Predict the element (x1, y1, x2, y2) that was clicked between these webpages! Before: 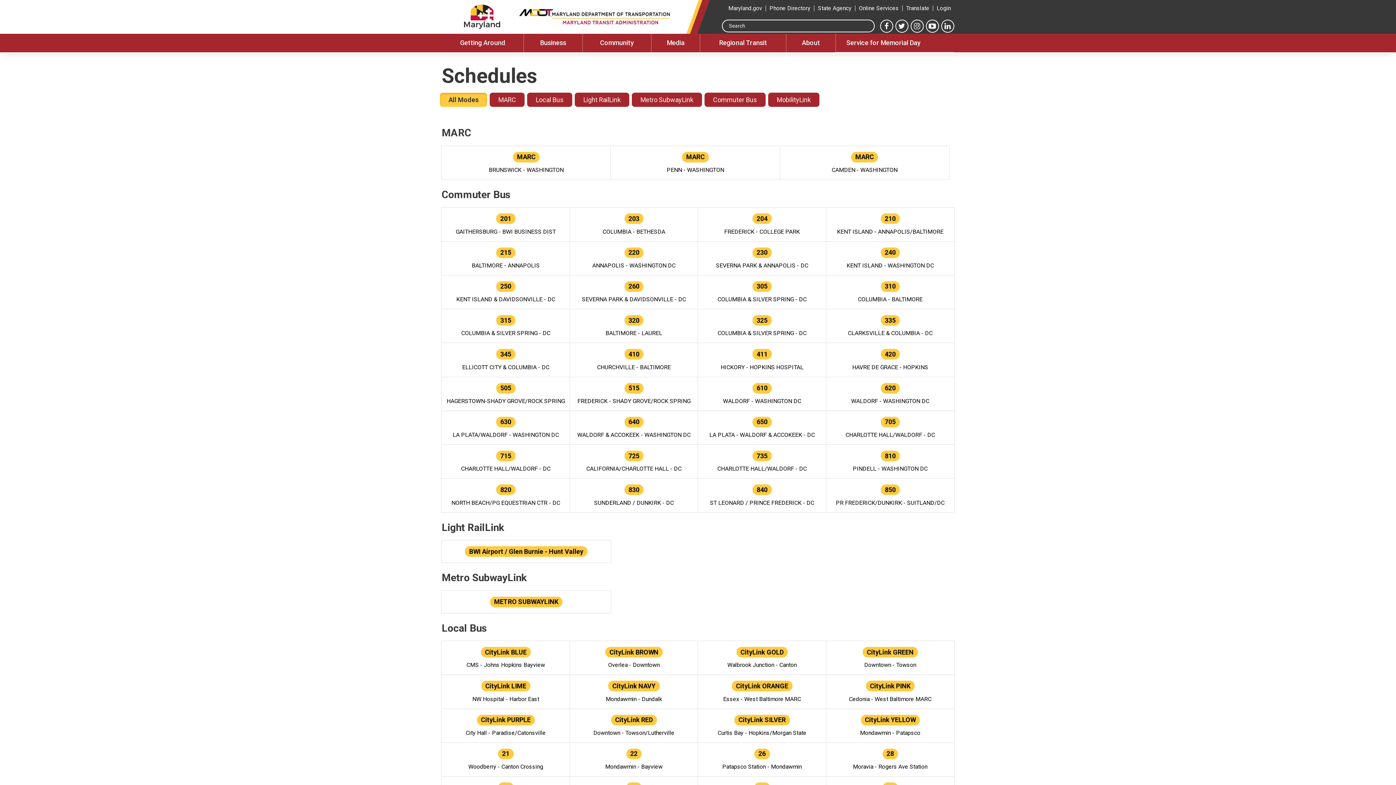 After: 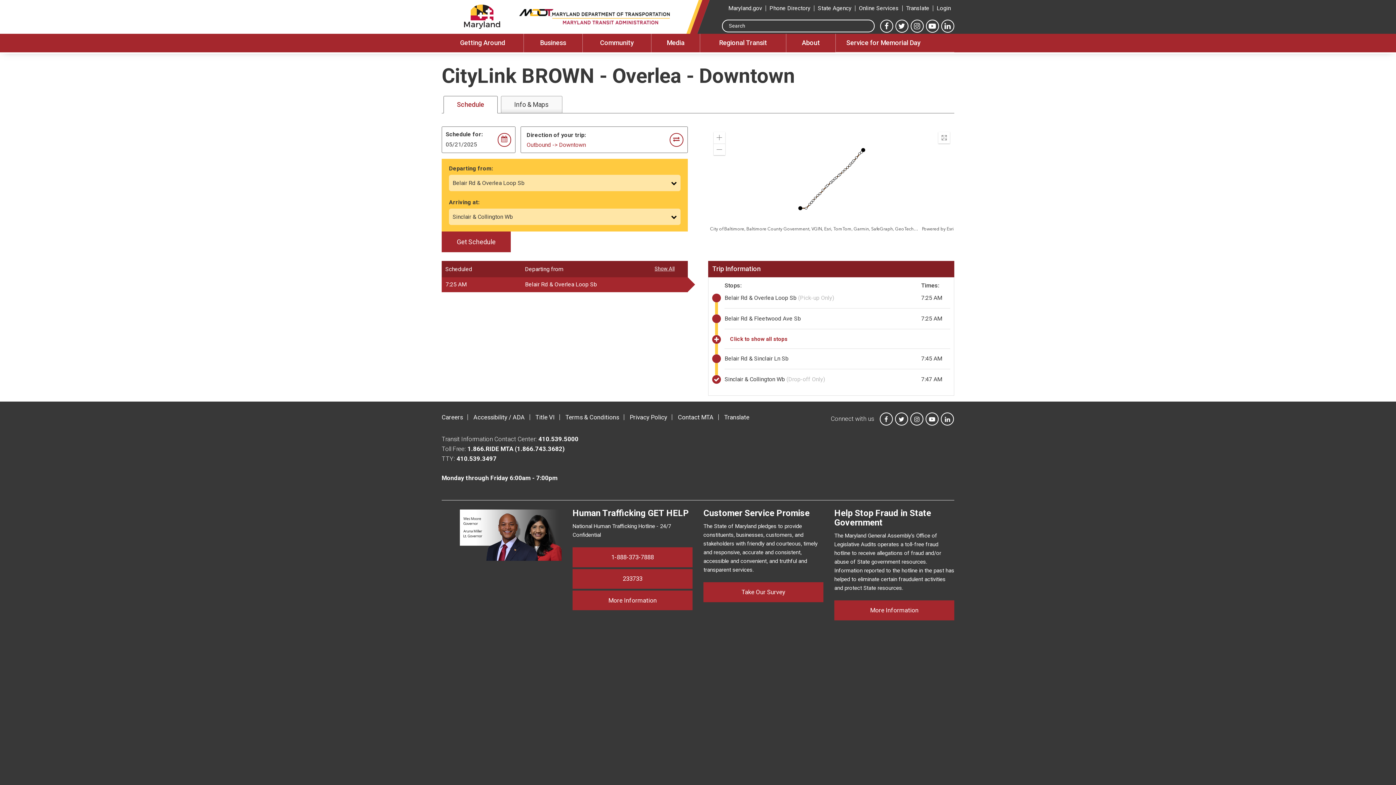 Action: label: CityLink BROWN
Overlea - Downtown bbox: (570, 641, 698, 675)